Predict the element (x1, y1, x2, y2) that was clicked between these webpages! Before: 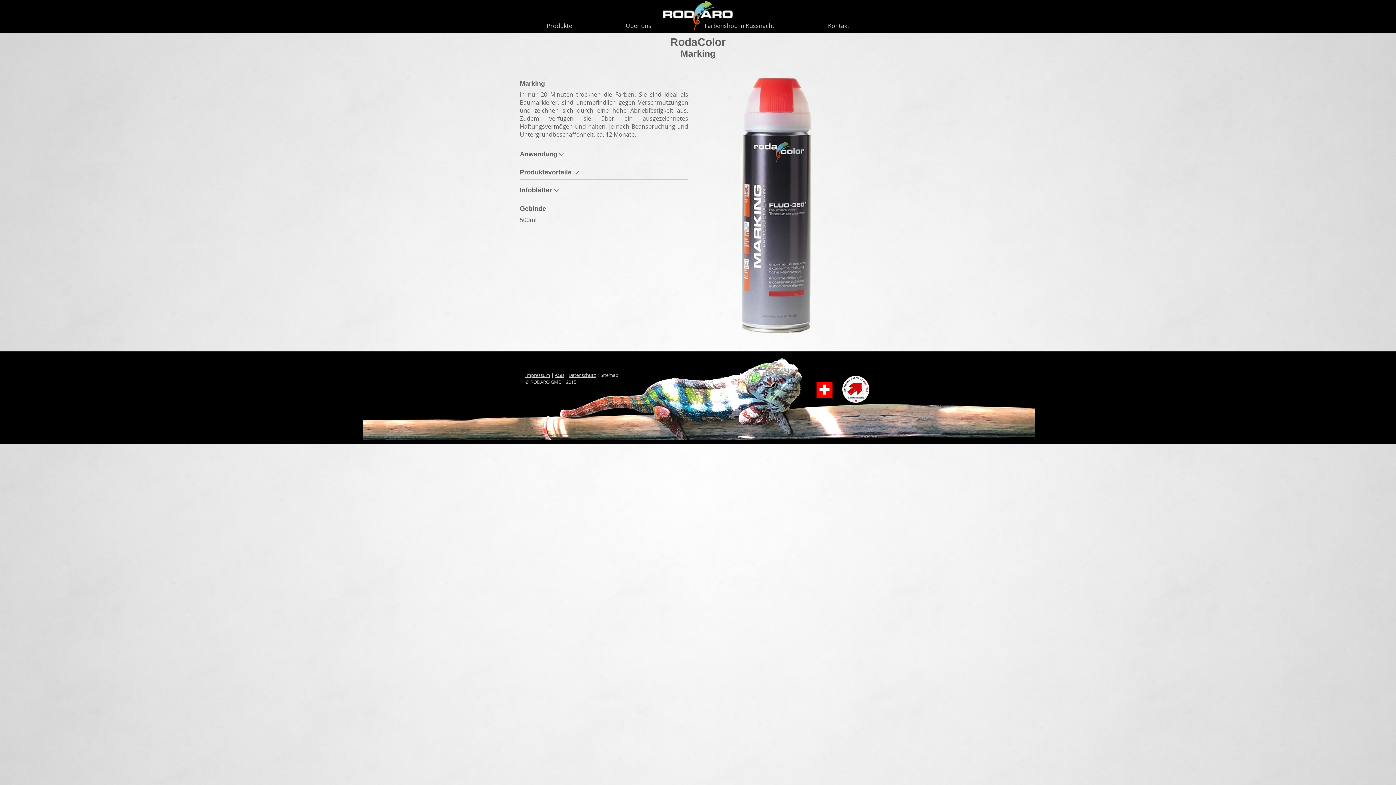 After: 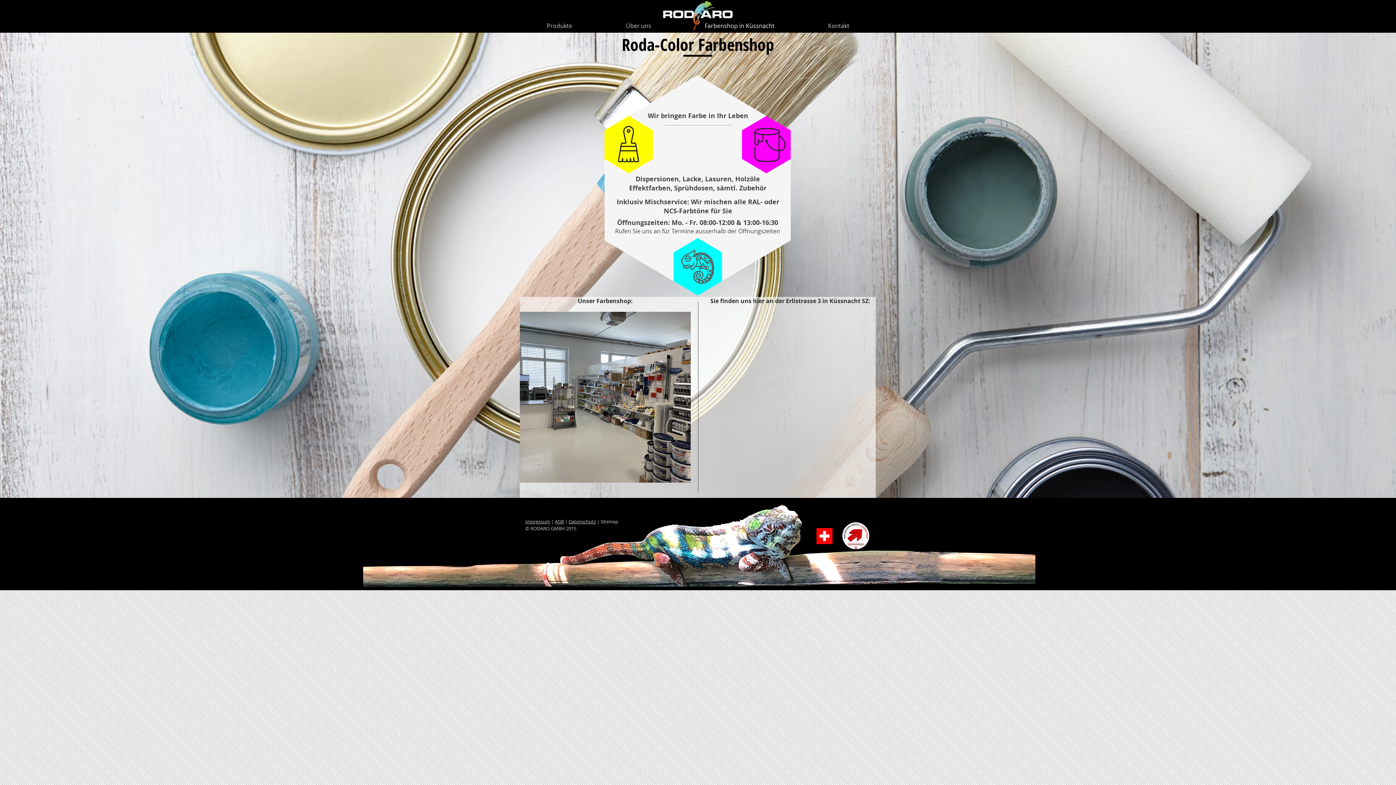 Action: label: Farbenshop in Küssnacht bbox: (678, 20, 801, 30)